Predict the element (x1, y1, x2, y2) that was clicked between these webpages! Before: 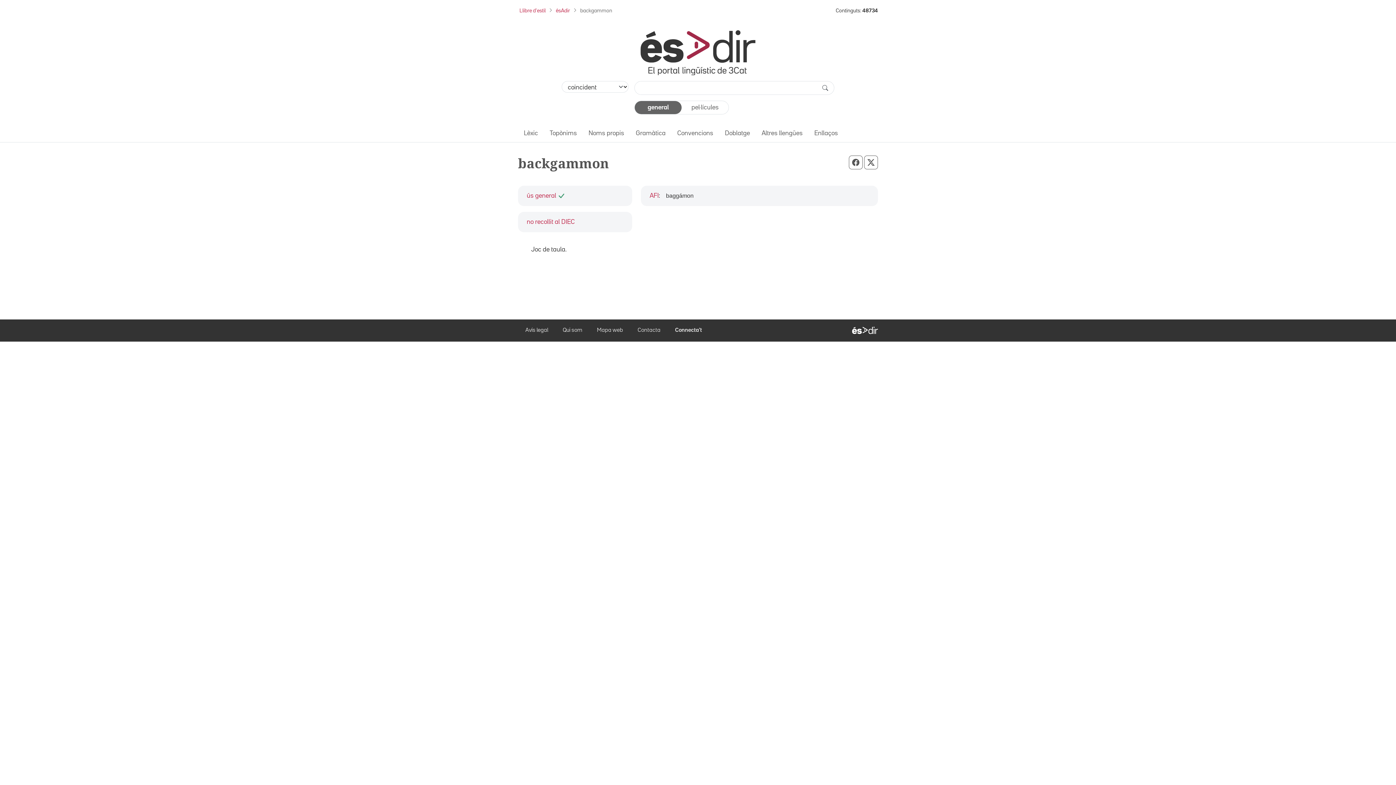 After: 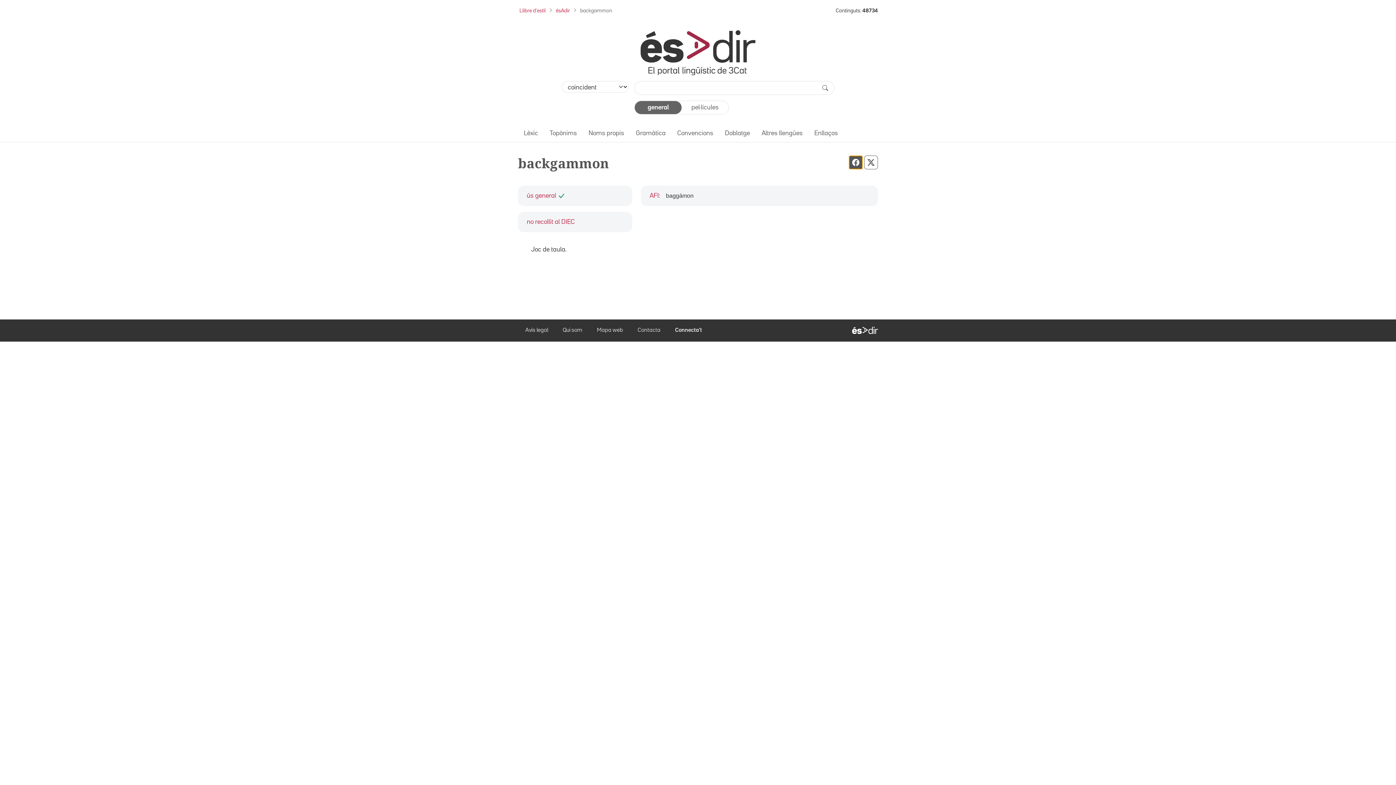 Action: bbox: (849, 155, 862, 169)